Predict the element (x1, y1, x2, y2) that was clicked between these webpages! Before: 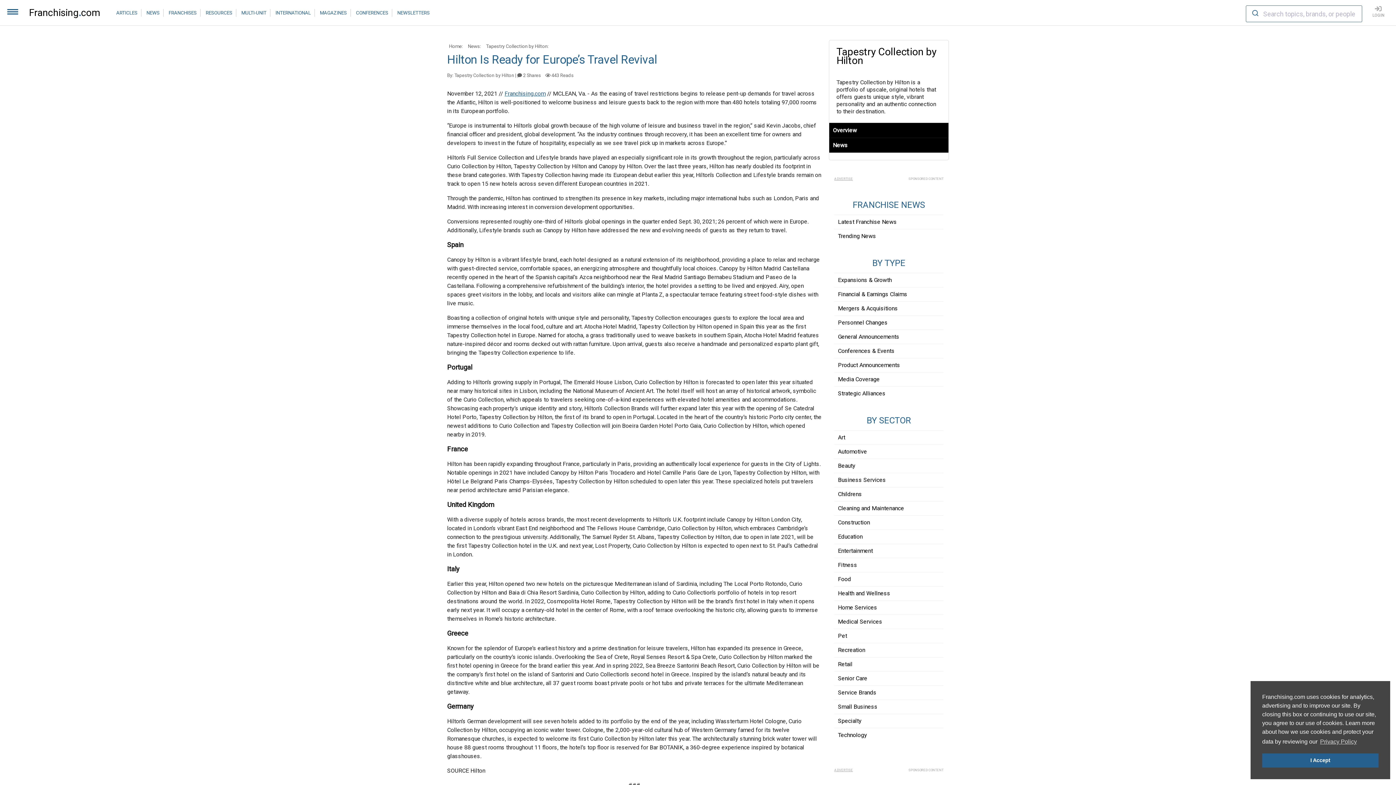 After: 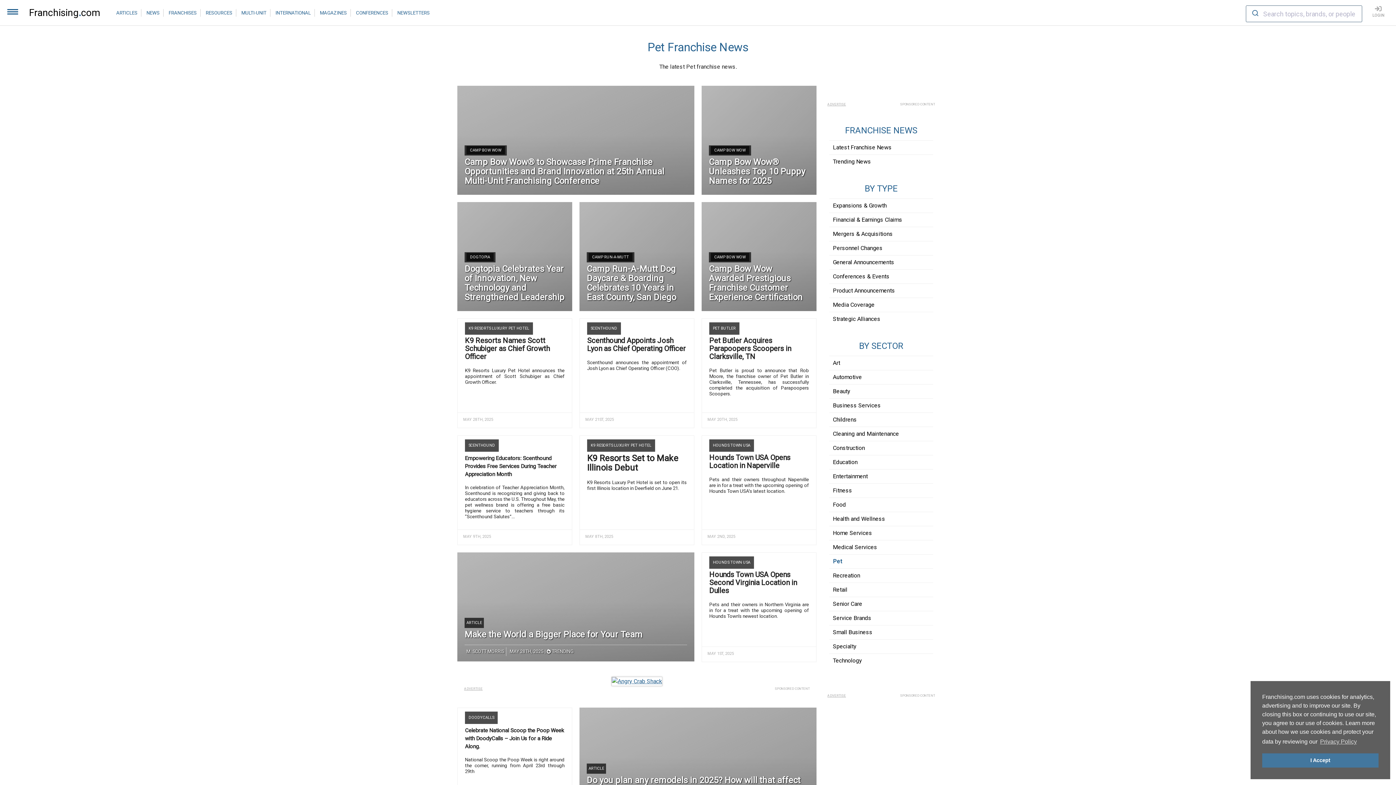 Action: bbox: (834, 629, 943, 643) label: Pet